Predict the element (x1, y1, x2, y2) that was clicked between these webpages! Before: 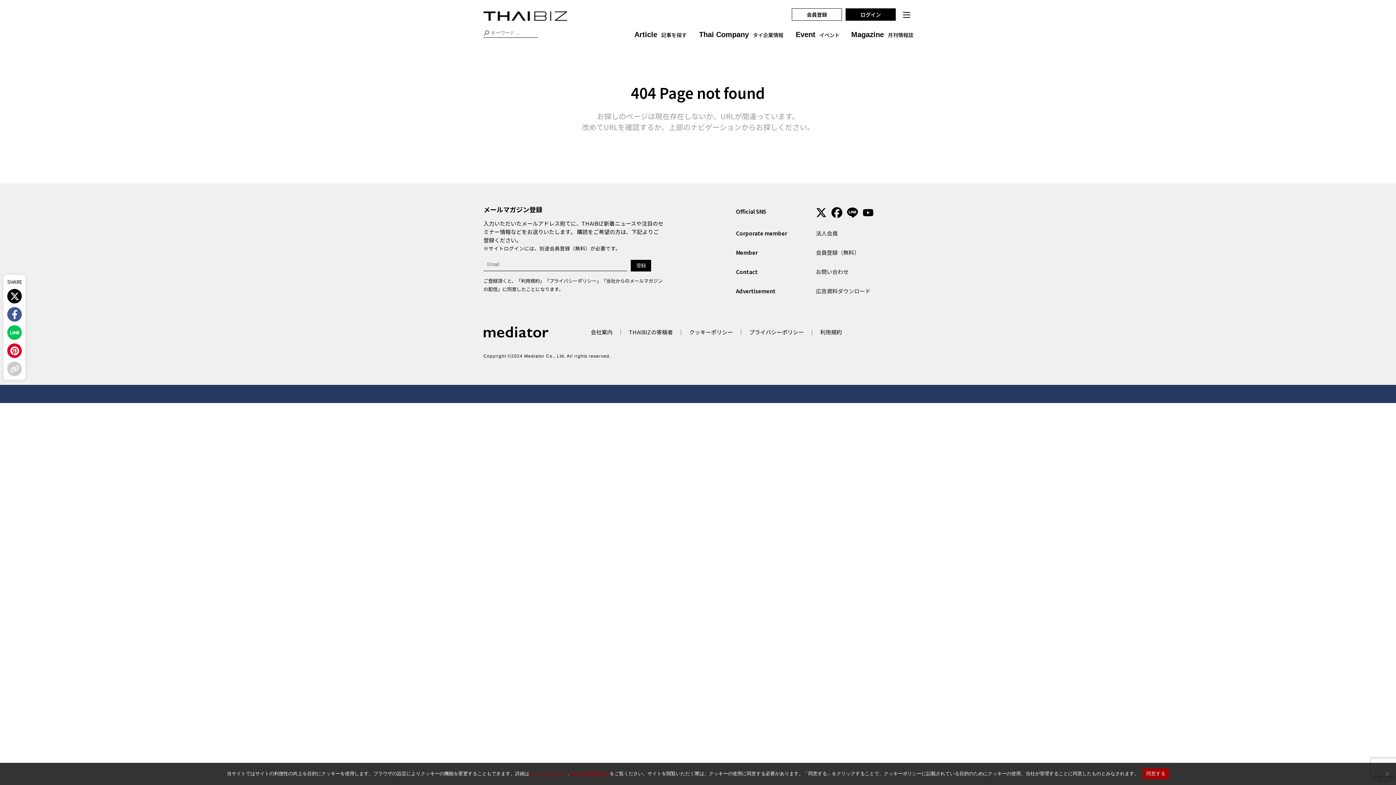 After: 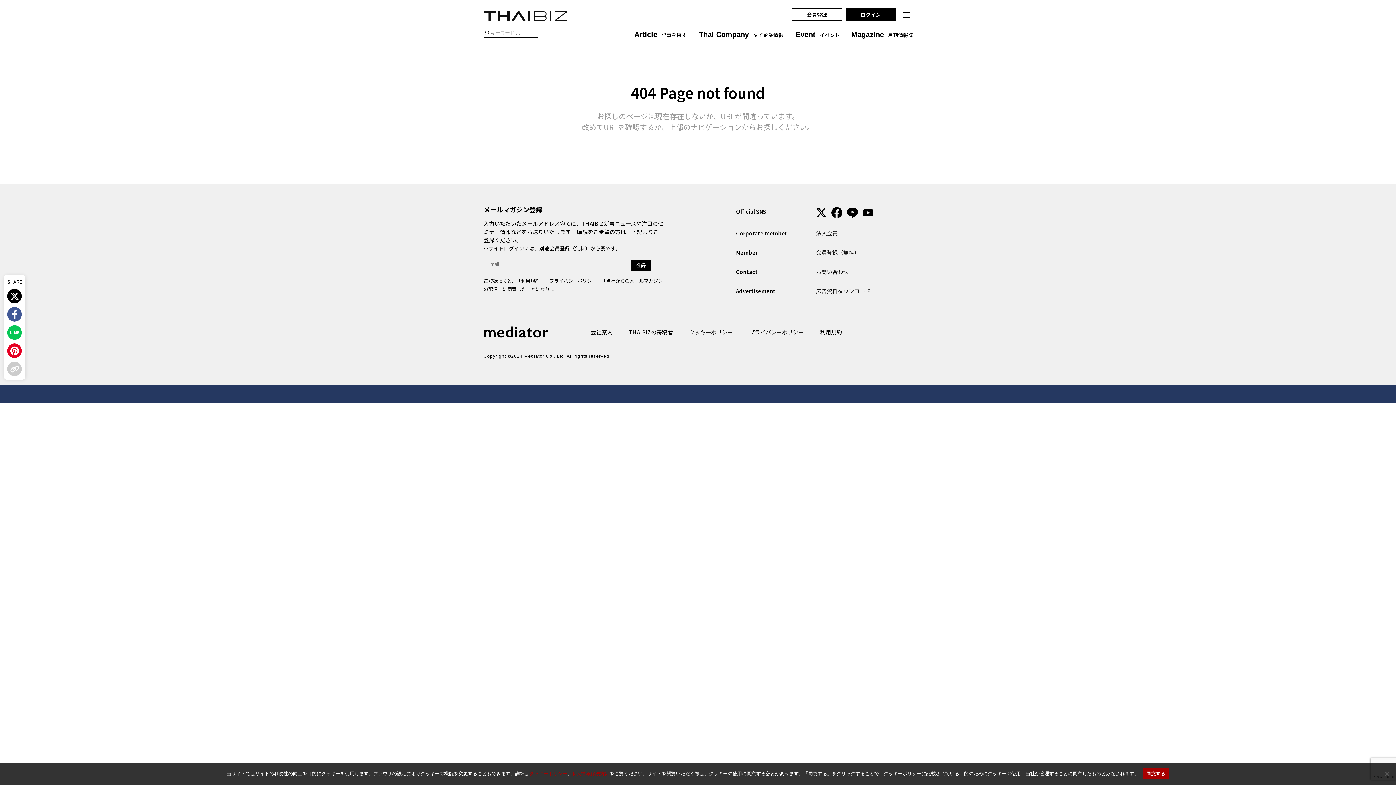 Action: bbox: (7, 361, 21, 376)